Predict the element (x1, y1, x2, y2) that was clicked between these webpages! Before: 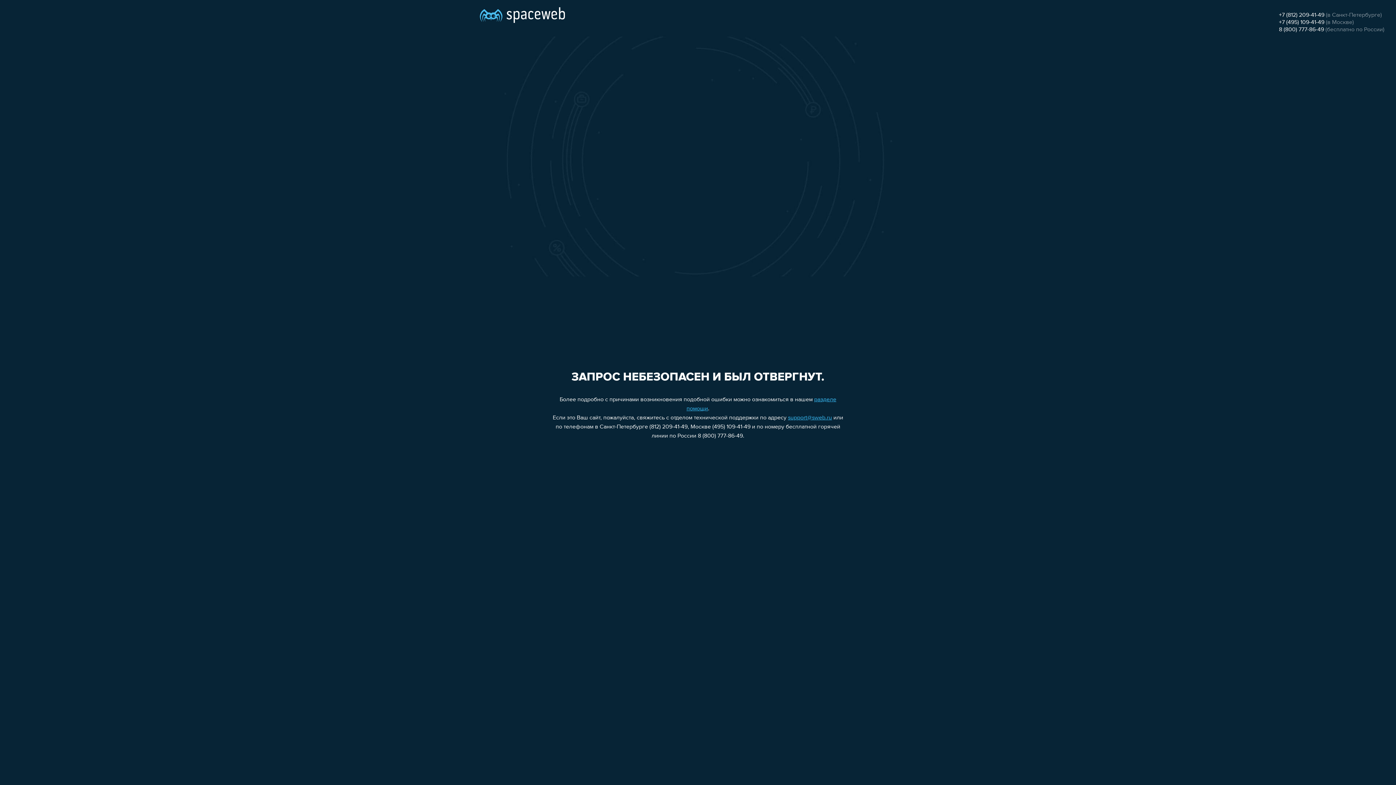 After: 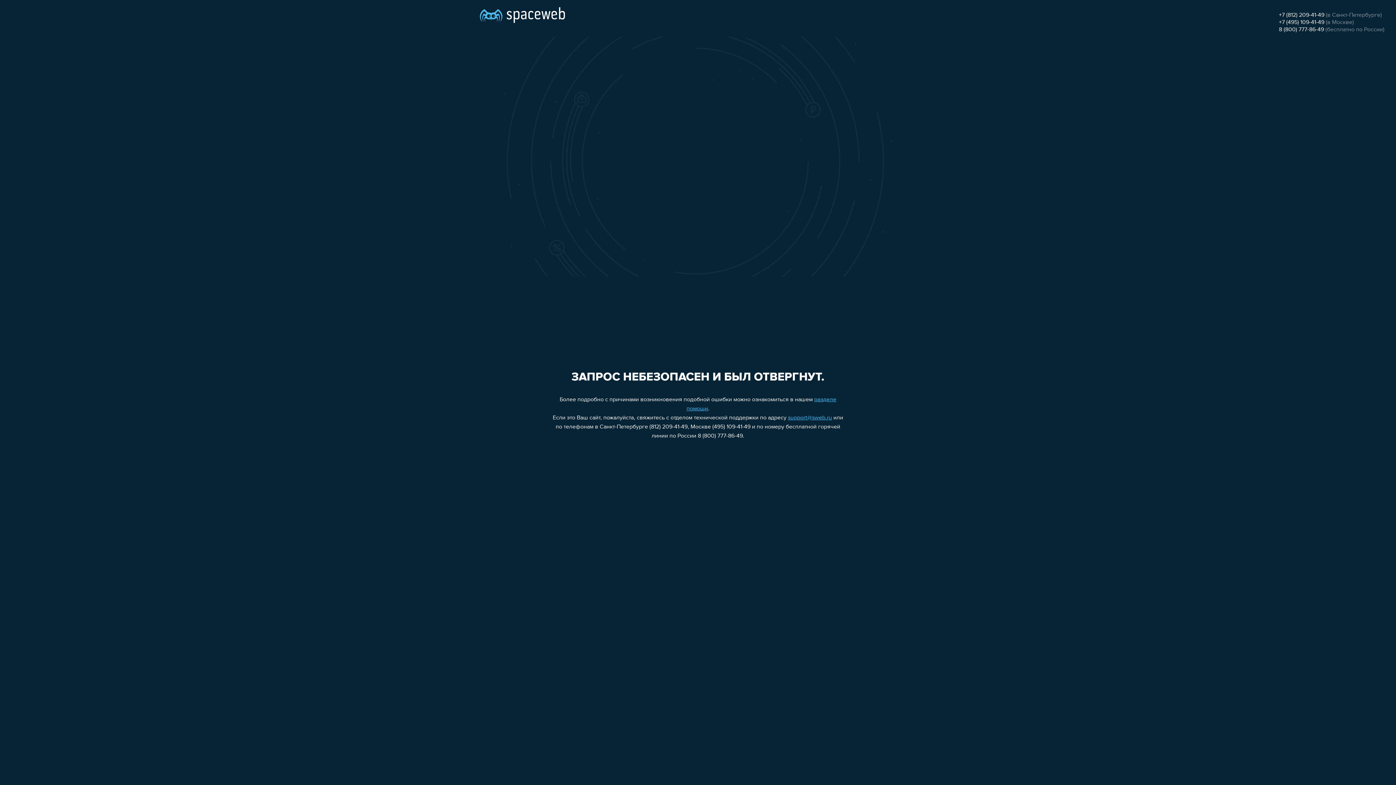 Action: bbox: (1279, 12, 1324, 18) label: +7 (812) 209-41-49